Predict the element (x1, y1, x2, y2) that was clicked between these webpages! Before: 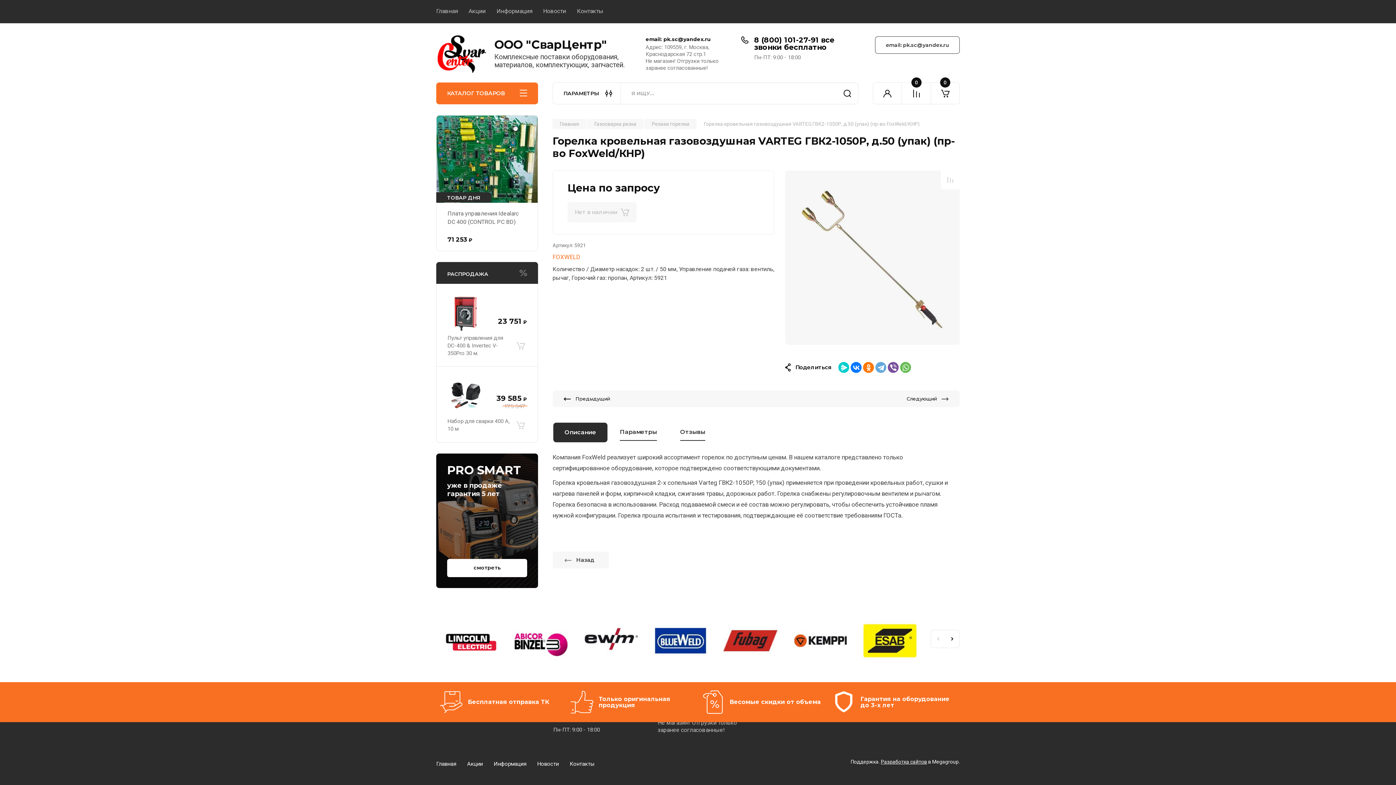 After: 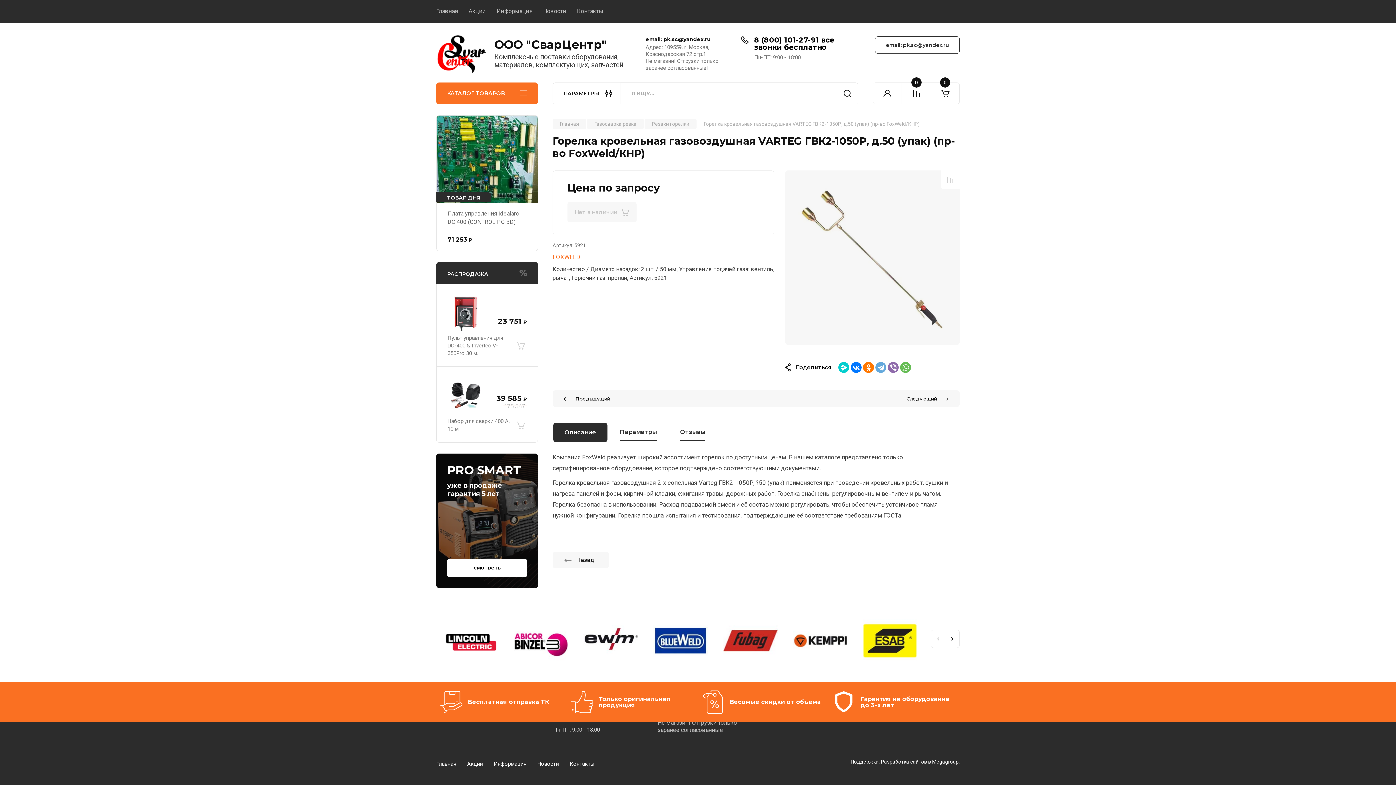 Action: bbox: (888, 362, 898, 372)